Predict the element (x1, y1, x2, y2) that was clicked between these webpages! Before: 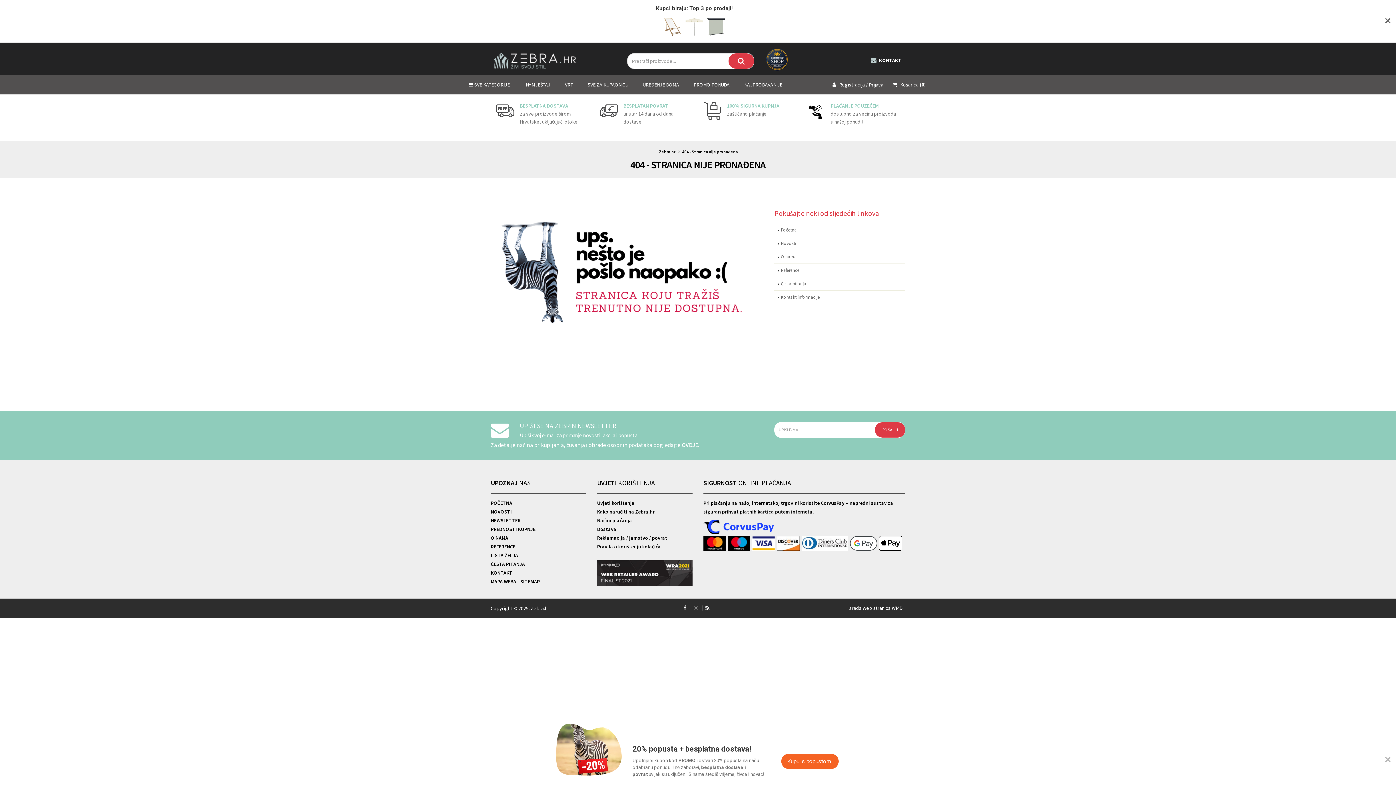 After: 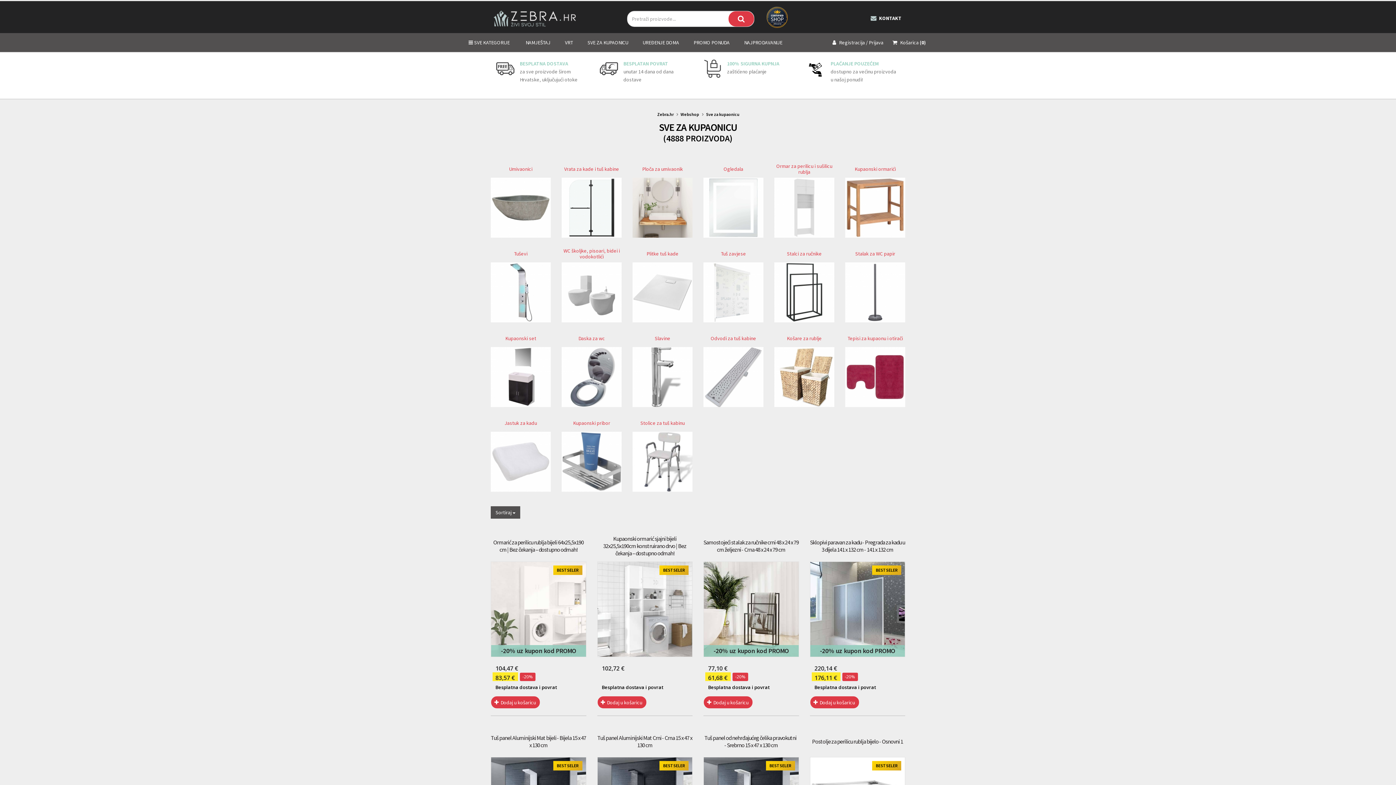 Action: bbox: (586, 33, 629, 52) label: SVE ZA KUPAONICU